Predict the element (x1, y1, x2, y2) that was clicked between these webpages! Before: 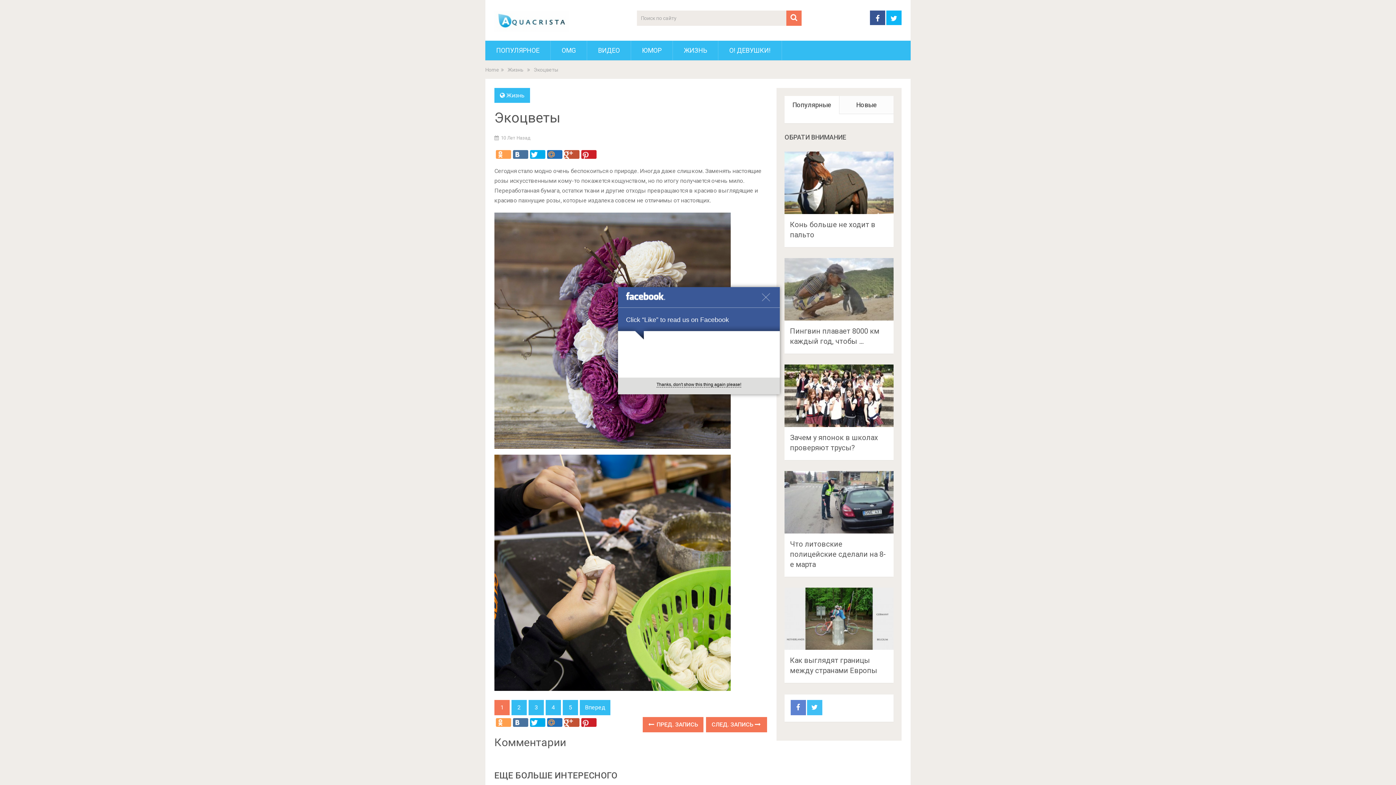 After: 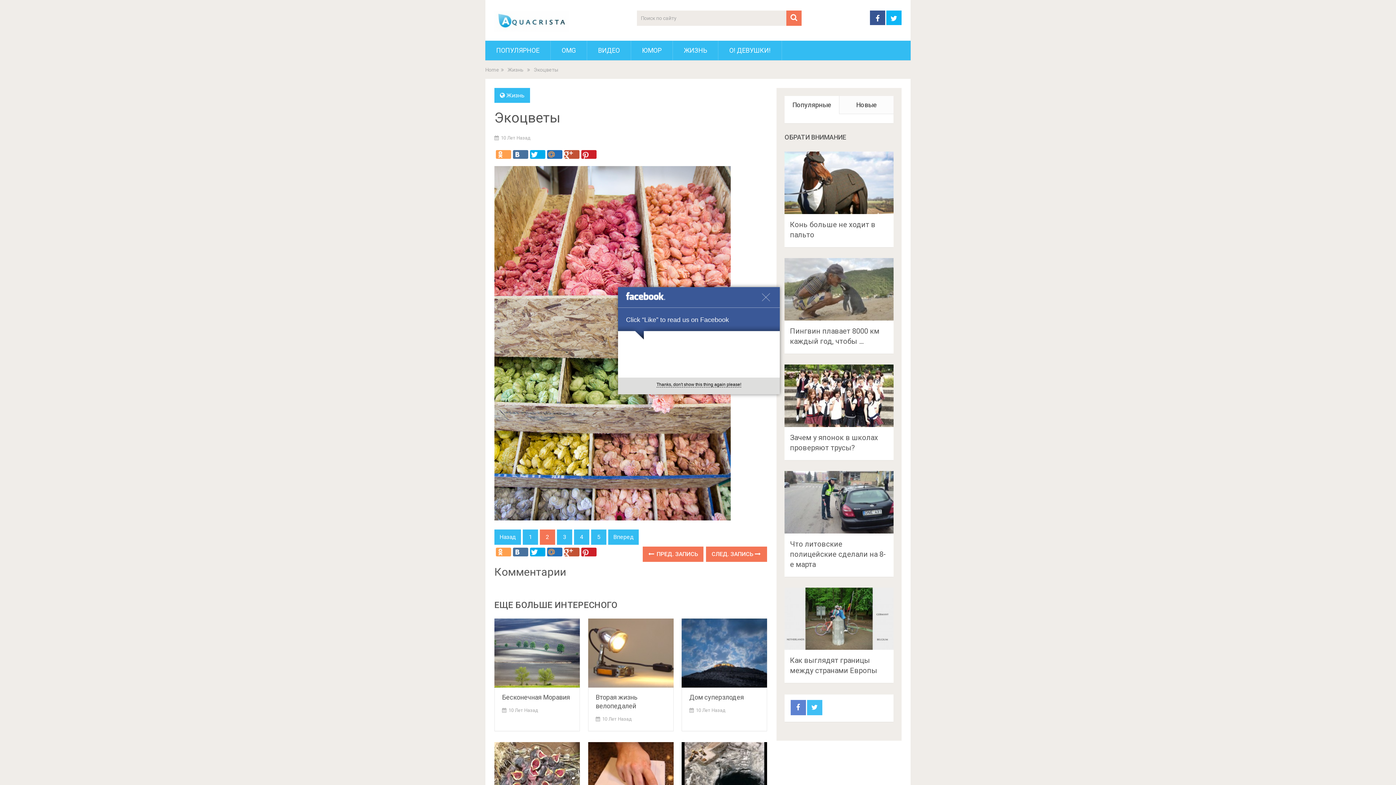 Action: bbox: (511, 700, 526, 715) label: 2